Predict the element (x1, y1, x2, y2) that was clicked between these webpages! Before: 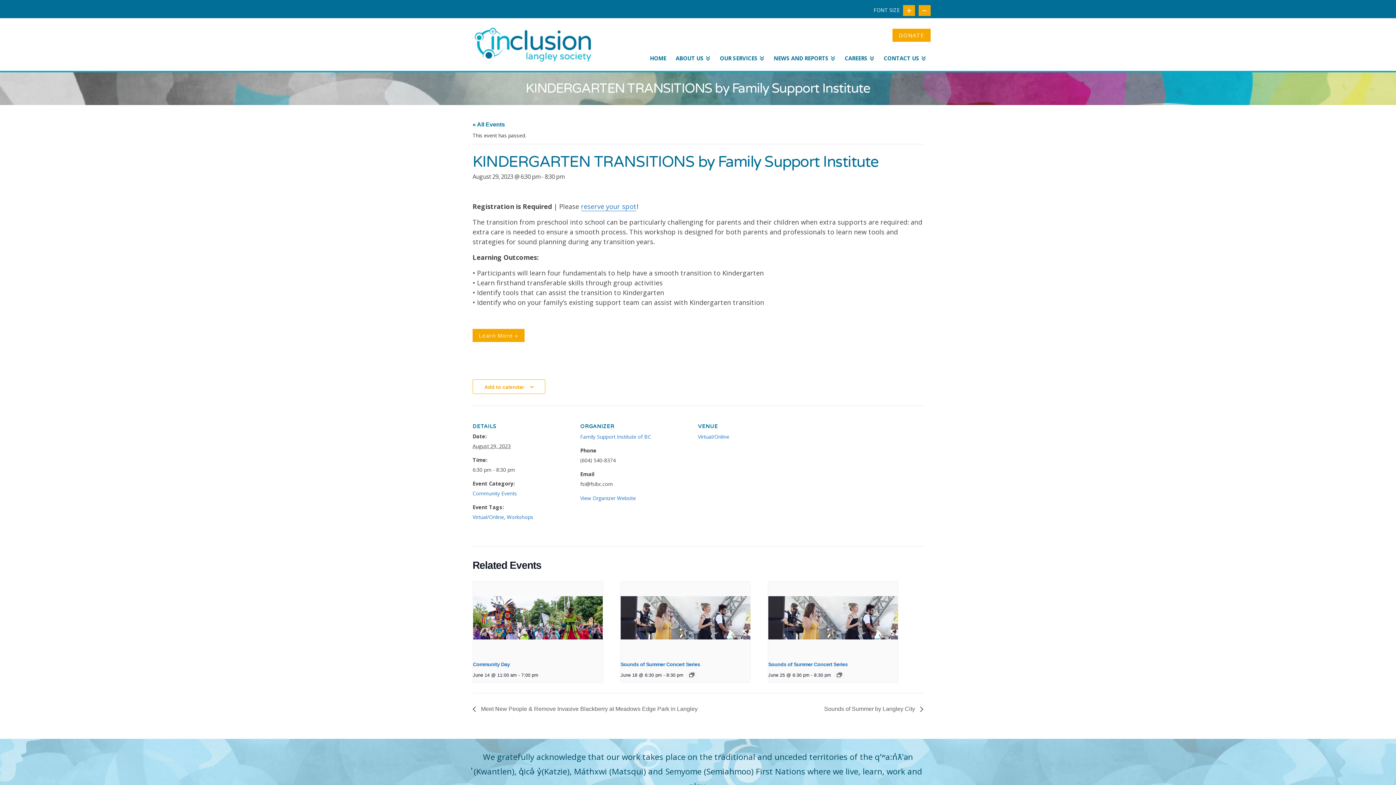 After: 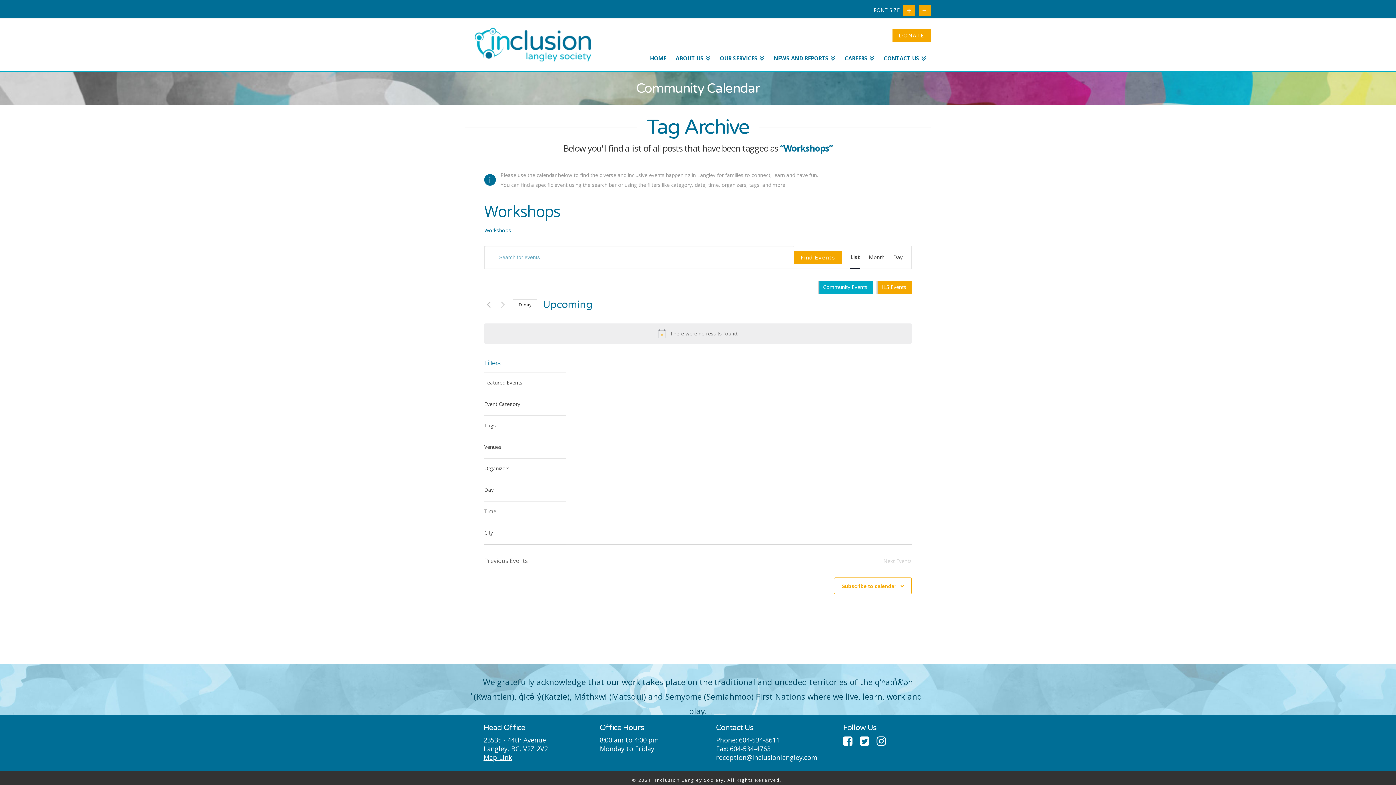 Action: label: Workshops bbox: (506, 513, 533, 520)